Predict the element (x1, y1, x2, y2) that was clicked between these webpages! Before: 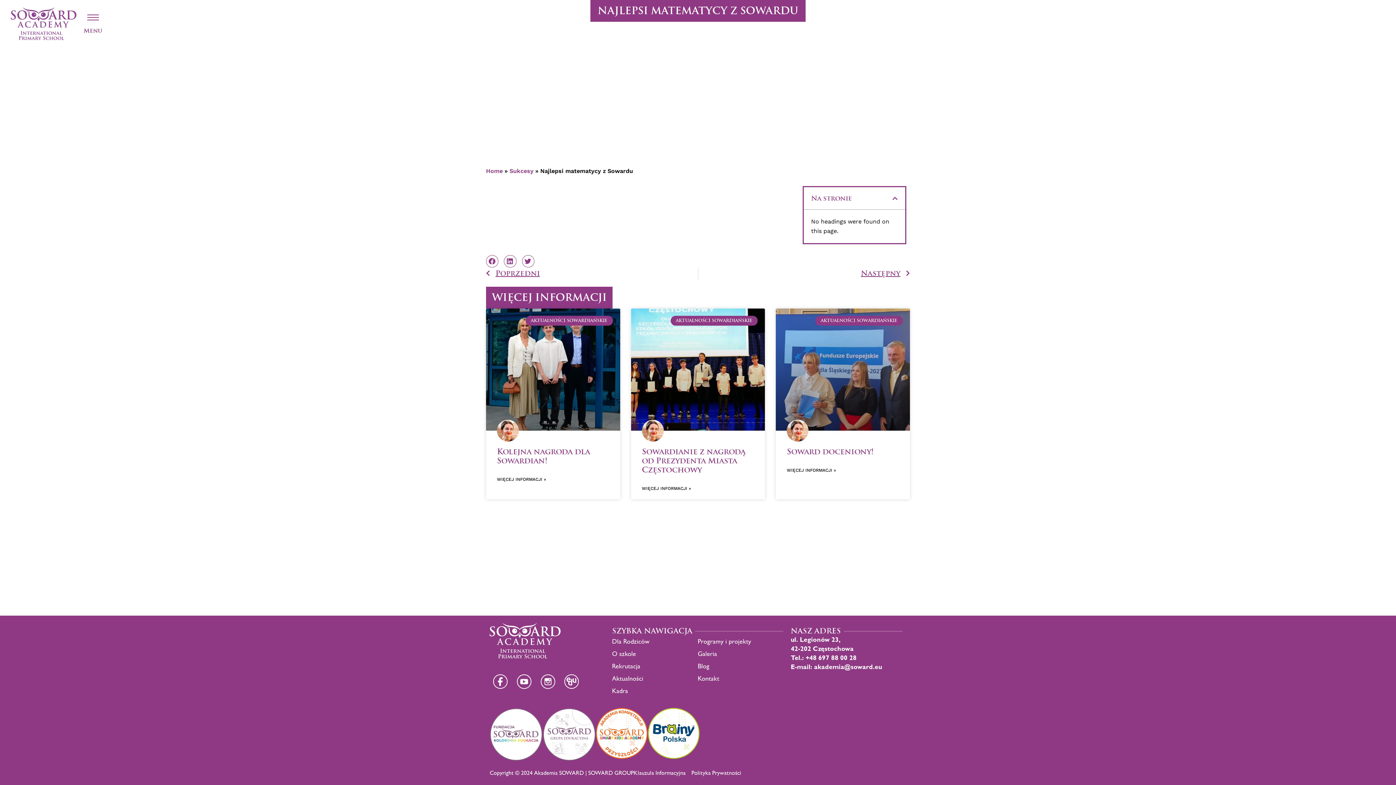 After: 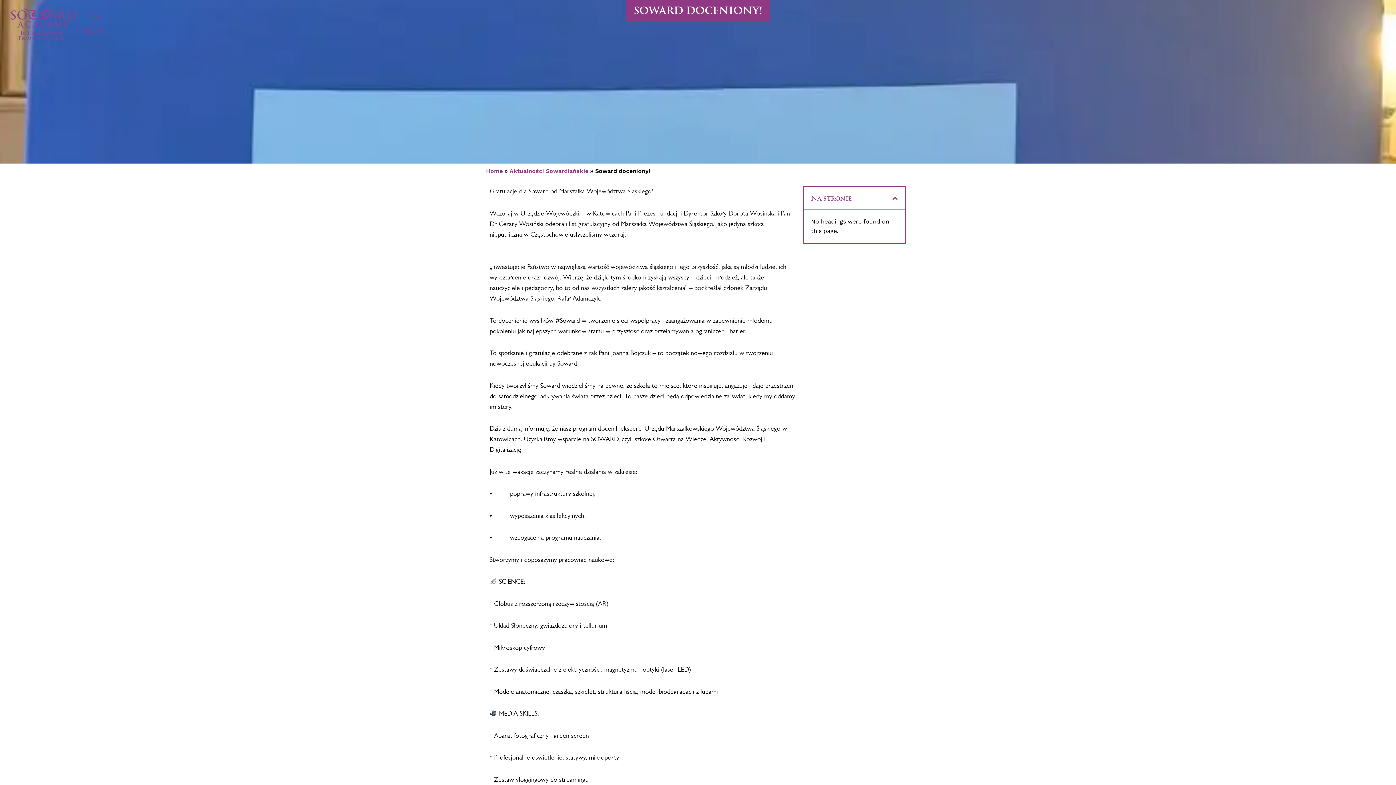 Action: bbox: (787, 467, 836, 474) label: Read more about Soward doceniony!